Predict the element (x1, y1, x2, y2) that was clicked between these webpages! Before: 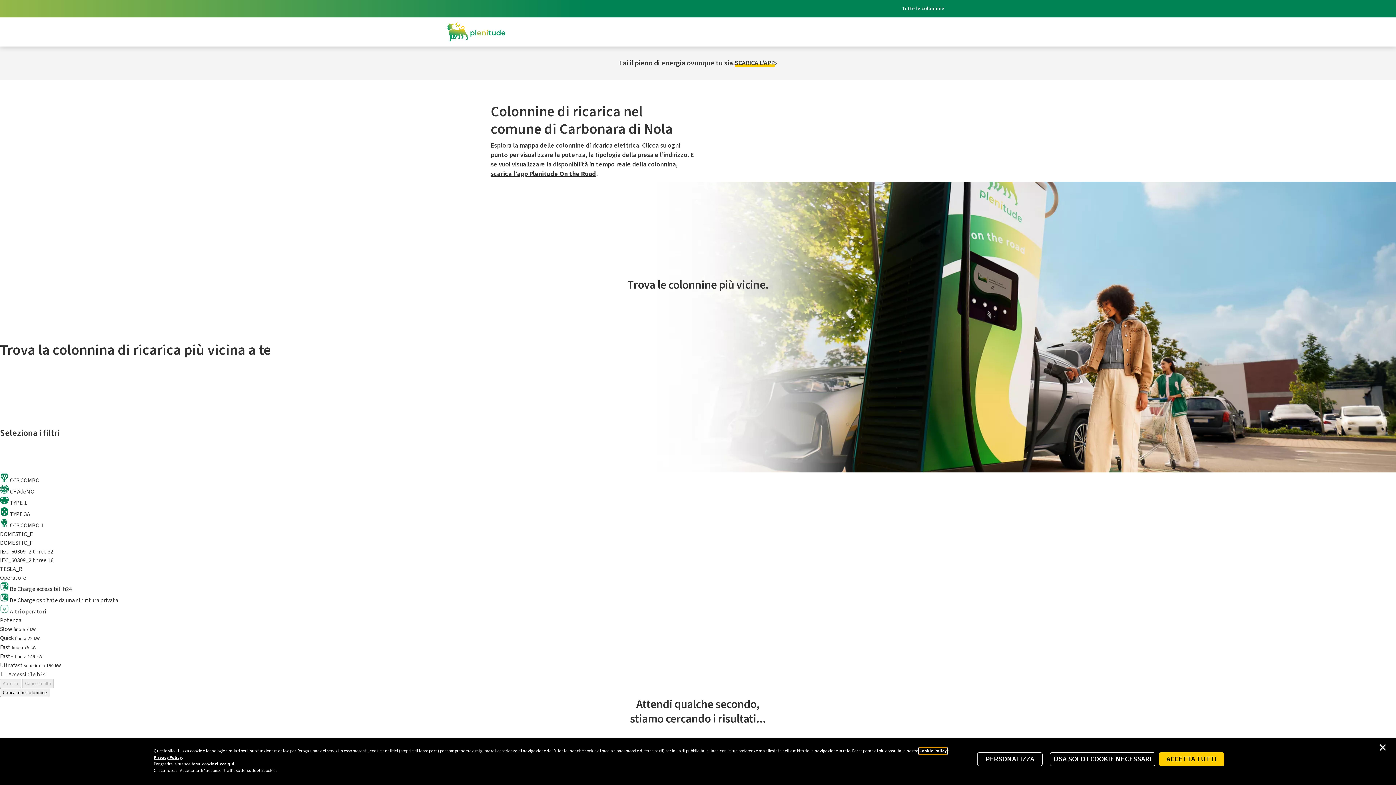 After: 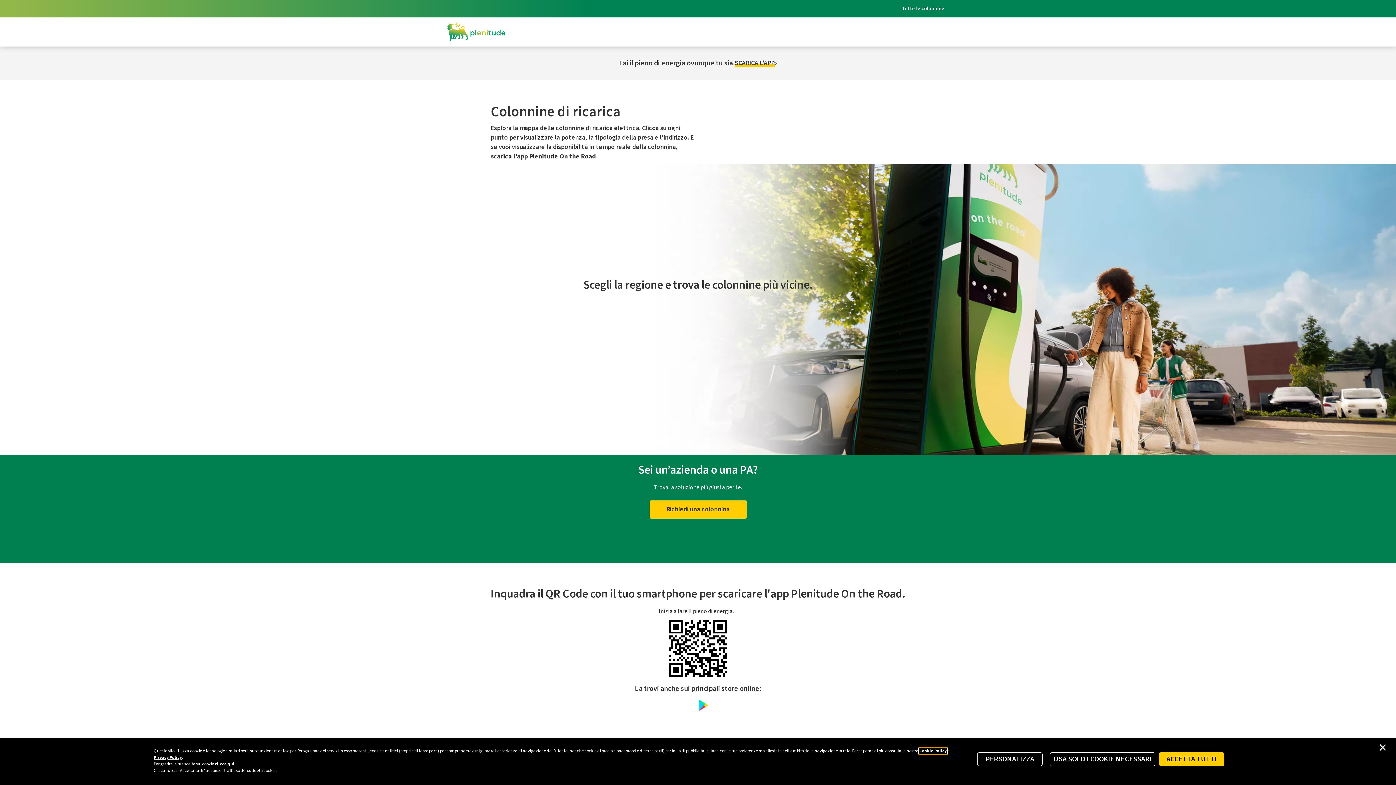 Action: label: Logo Eni Plenitude bbox: (447, 17, 505, 46)